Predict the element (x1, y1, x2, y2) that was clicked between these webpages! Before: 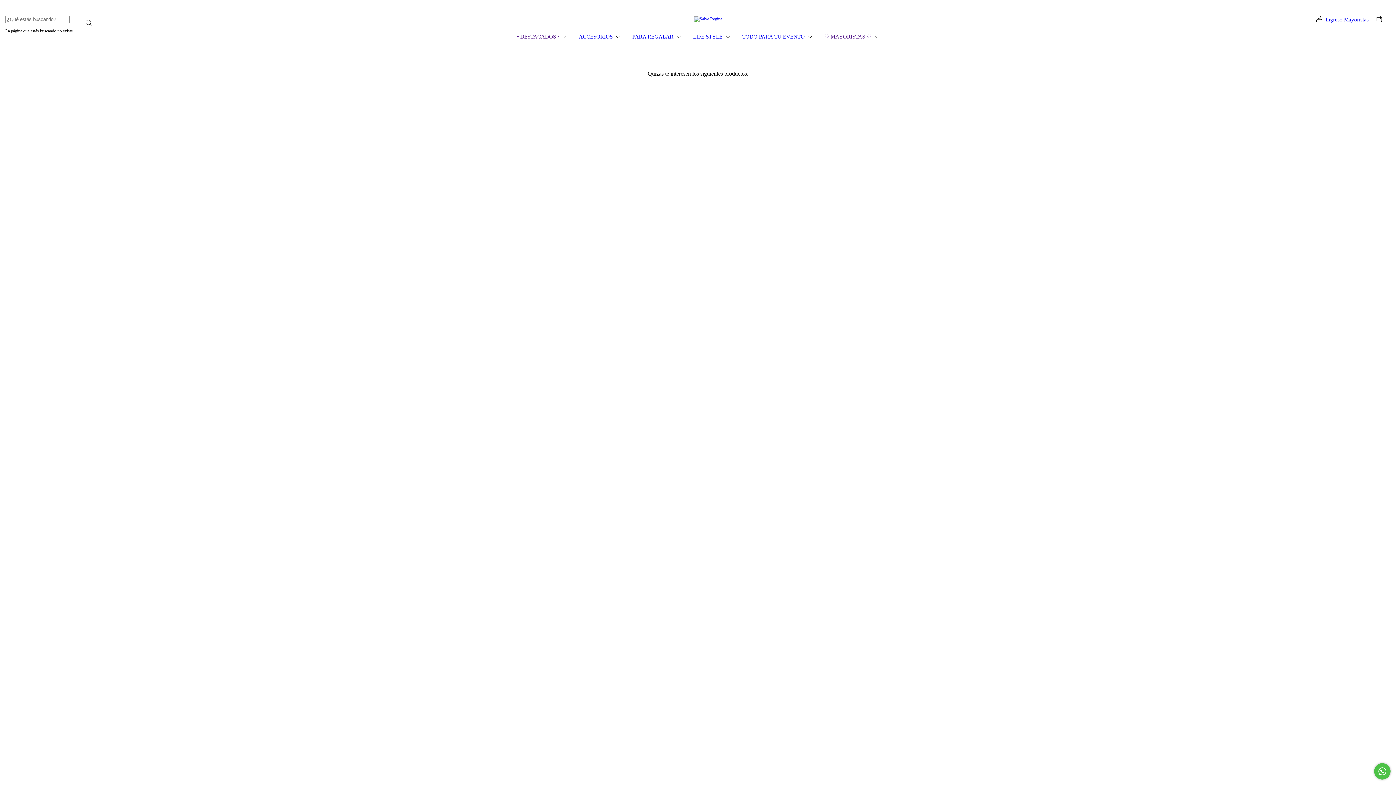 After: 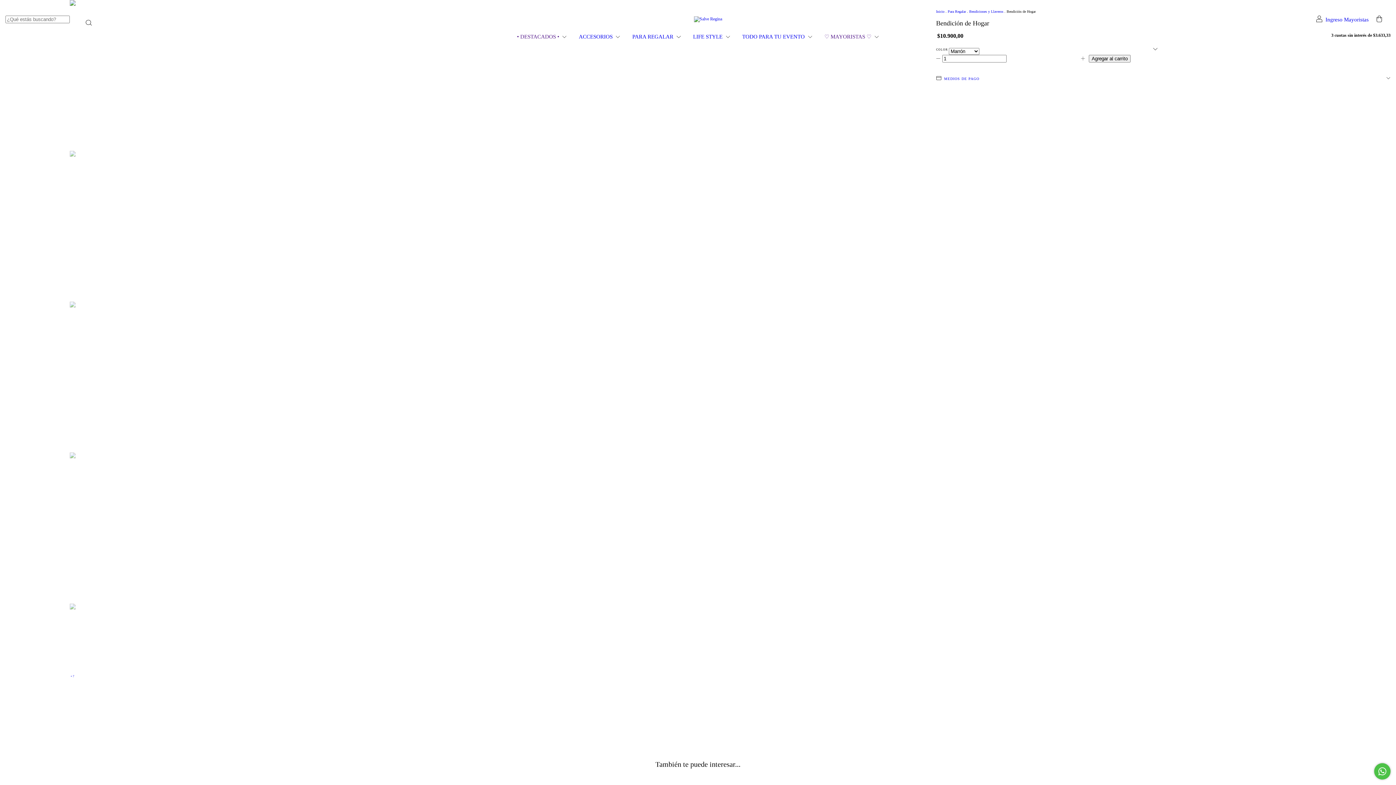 Action: label: Bendición de Hogar bbox: (354, 454, 691, 480)